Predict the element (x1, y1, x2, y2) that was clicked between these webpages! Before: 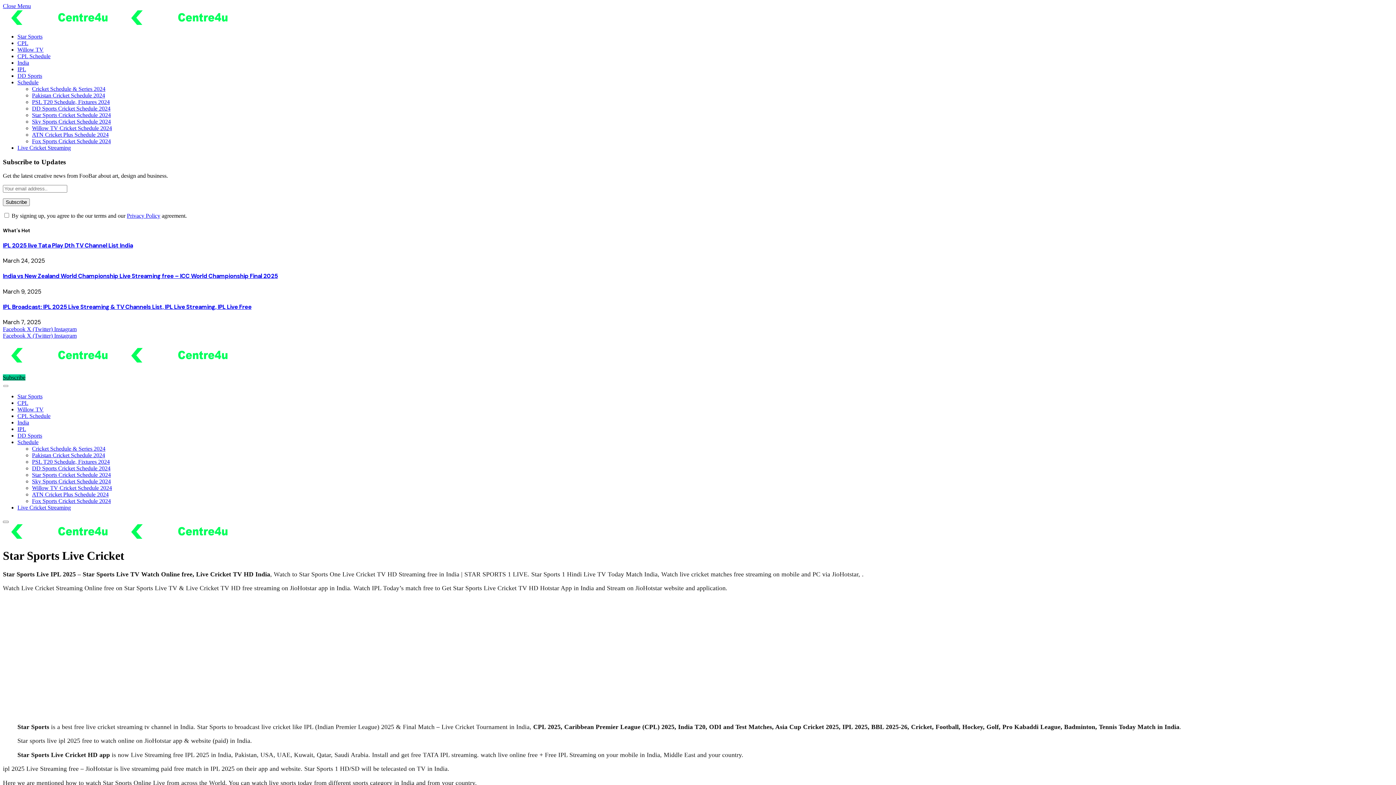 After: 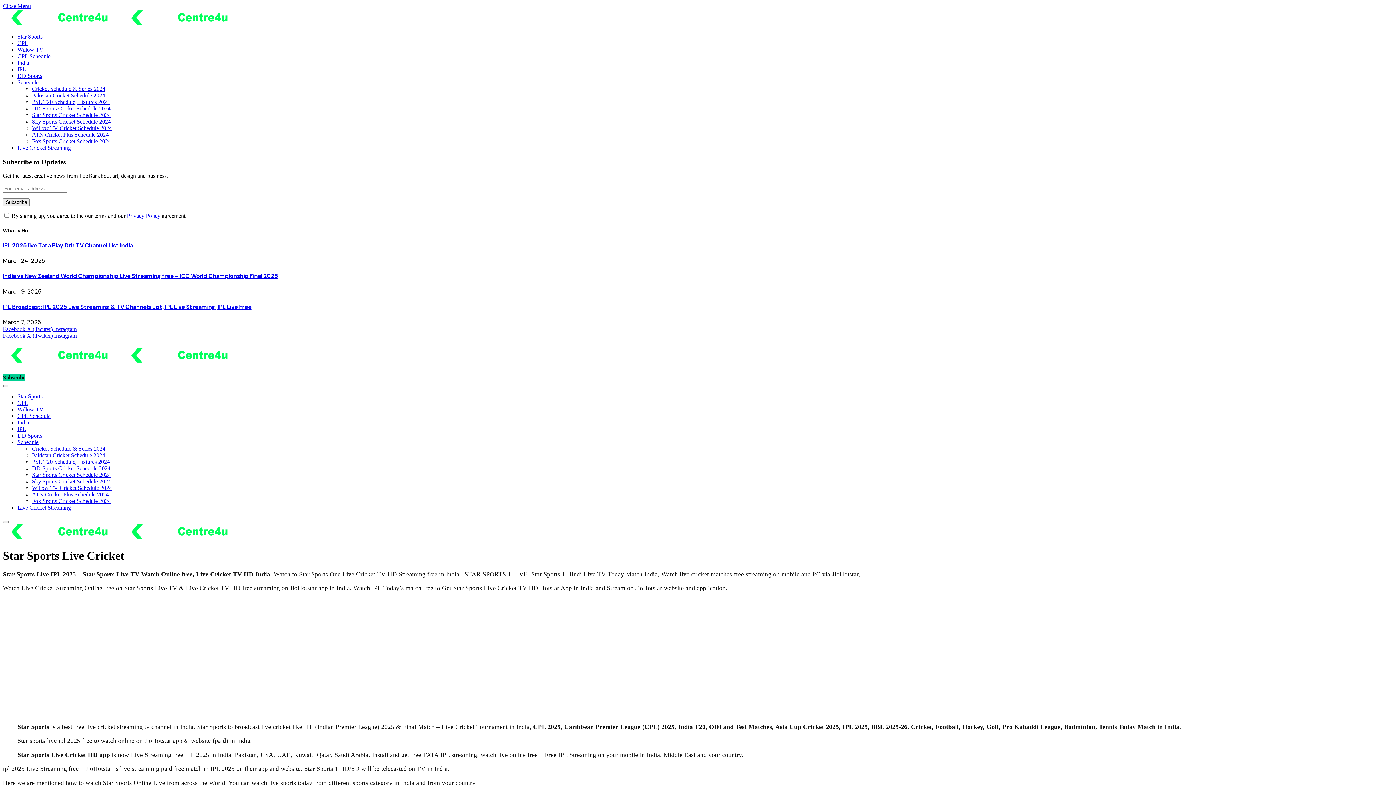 Action: bbox: (2, 374, 25, 380) label: Subscribe